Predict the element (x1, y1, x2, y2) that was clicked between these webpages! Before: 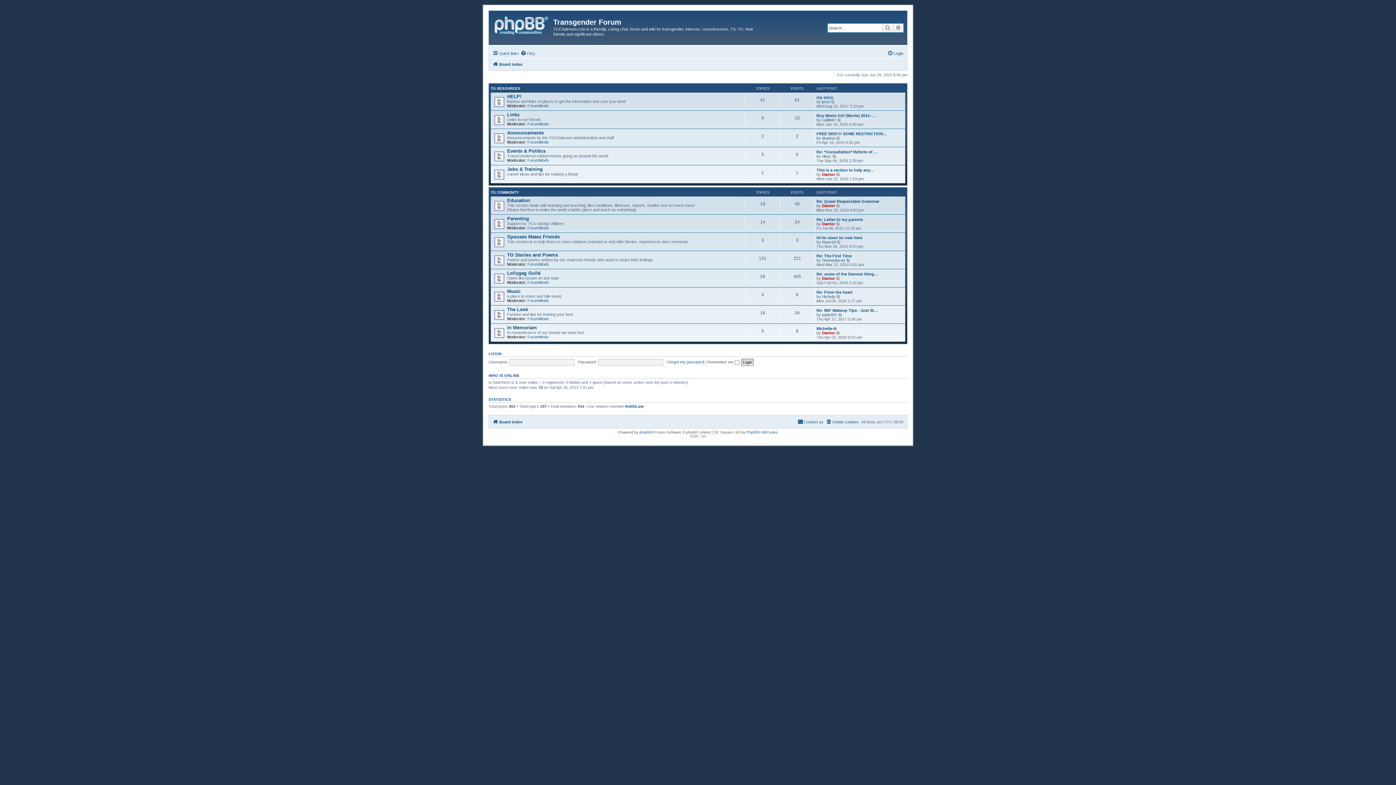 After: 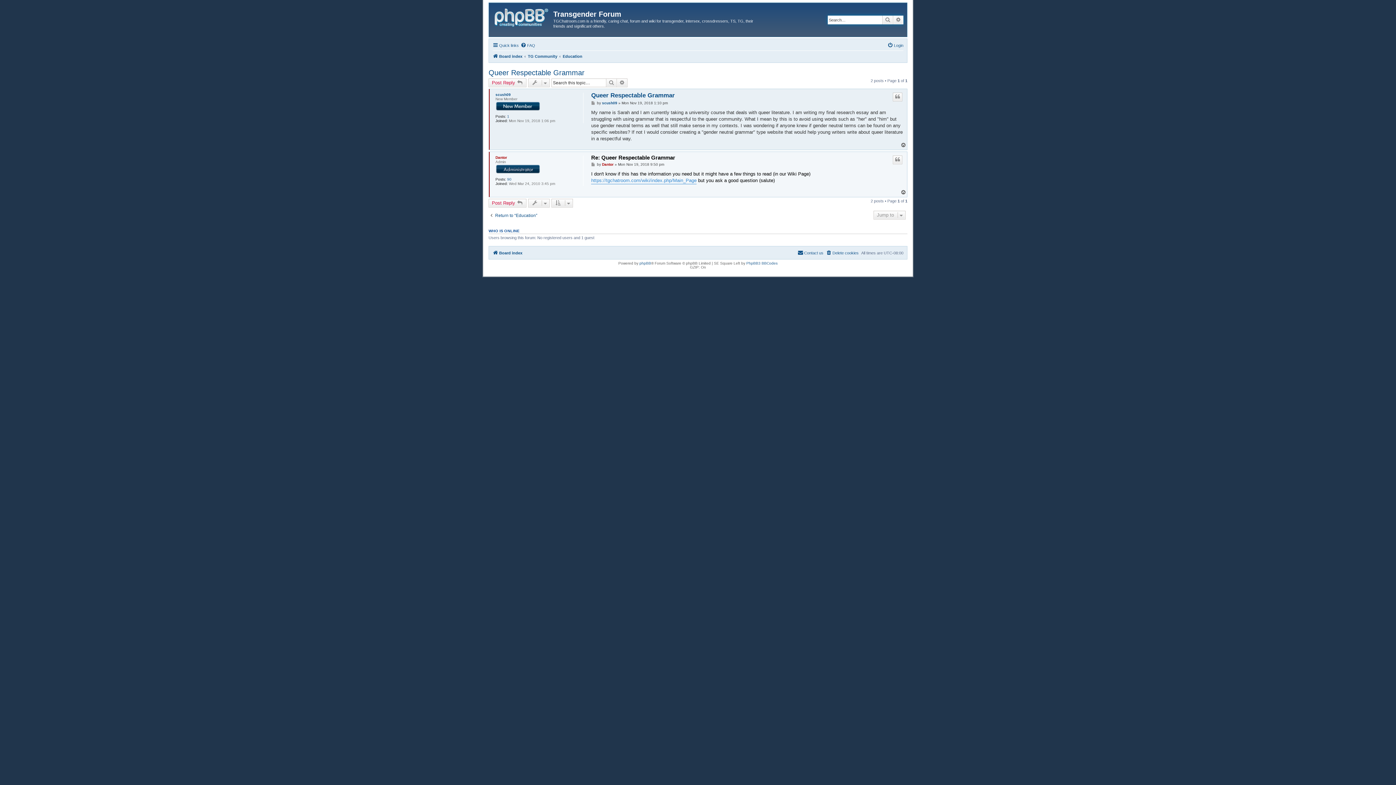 Action: bbox: (816, 199, 879, 203) label: Re: Queer Respectable Grammar